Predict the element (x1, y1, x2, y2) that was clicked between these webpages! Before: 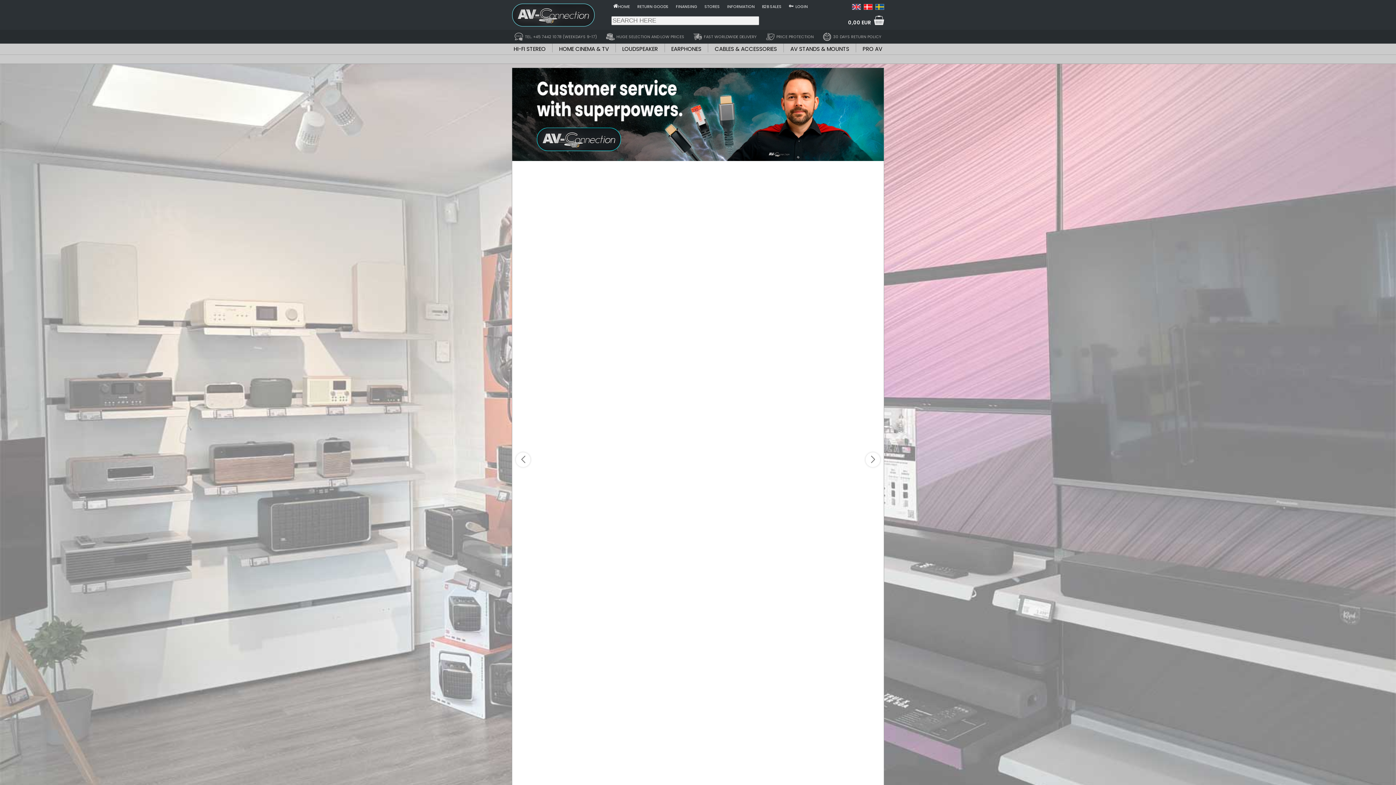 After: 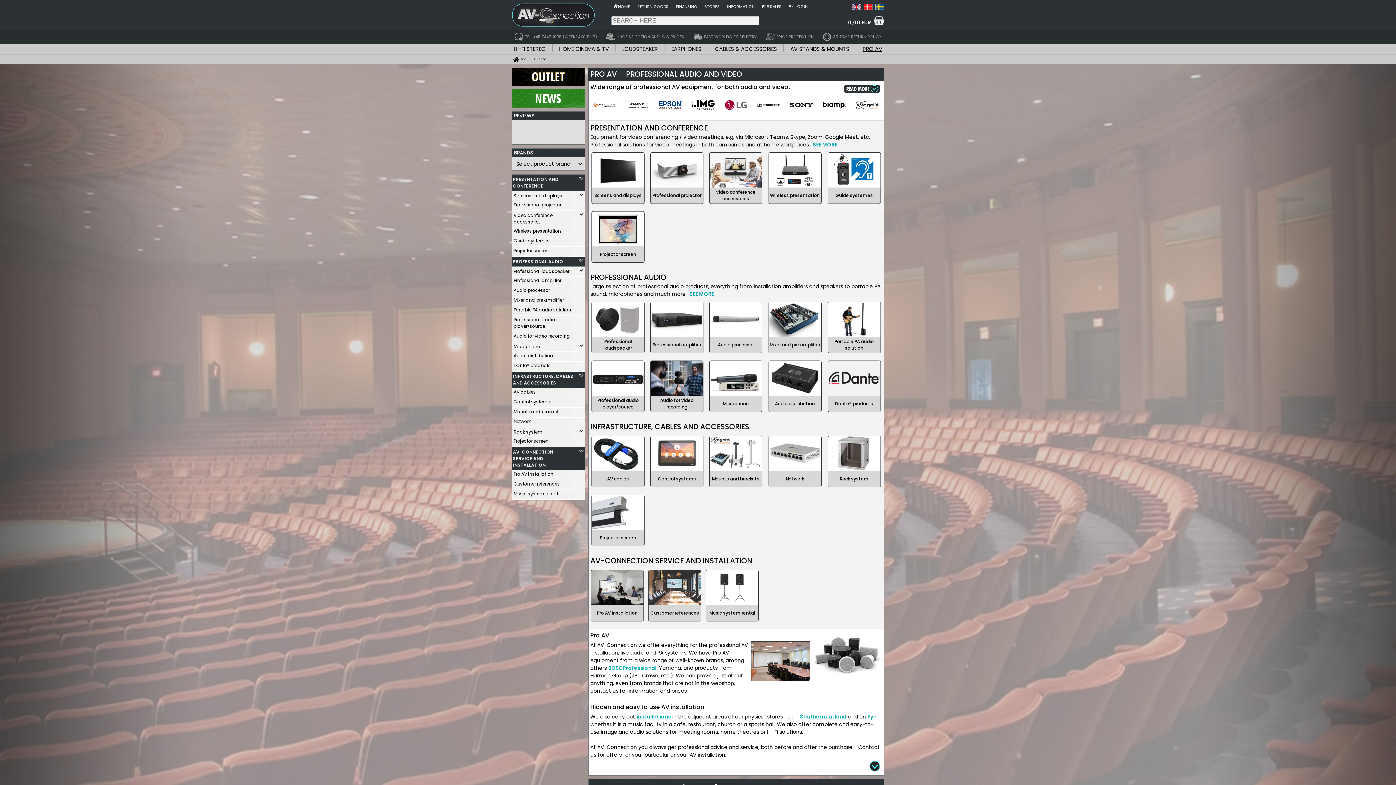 Action: label: PRO AV bbox: (862, 43, 882, 54)